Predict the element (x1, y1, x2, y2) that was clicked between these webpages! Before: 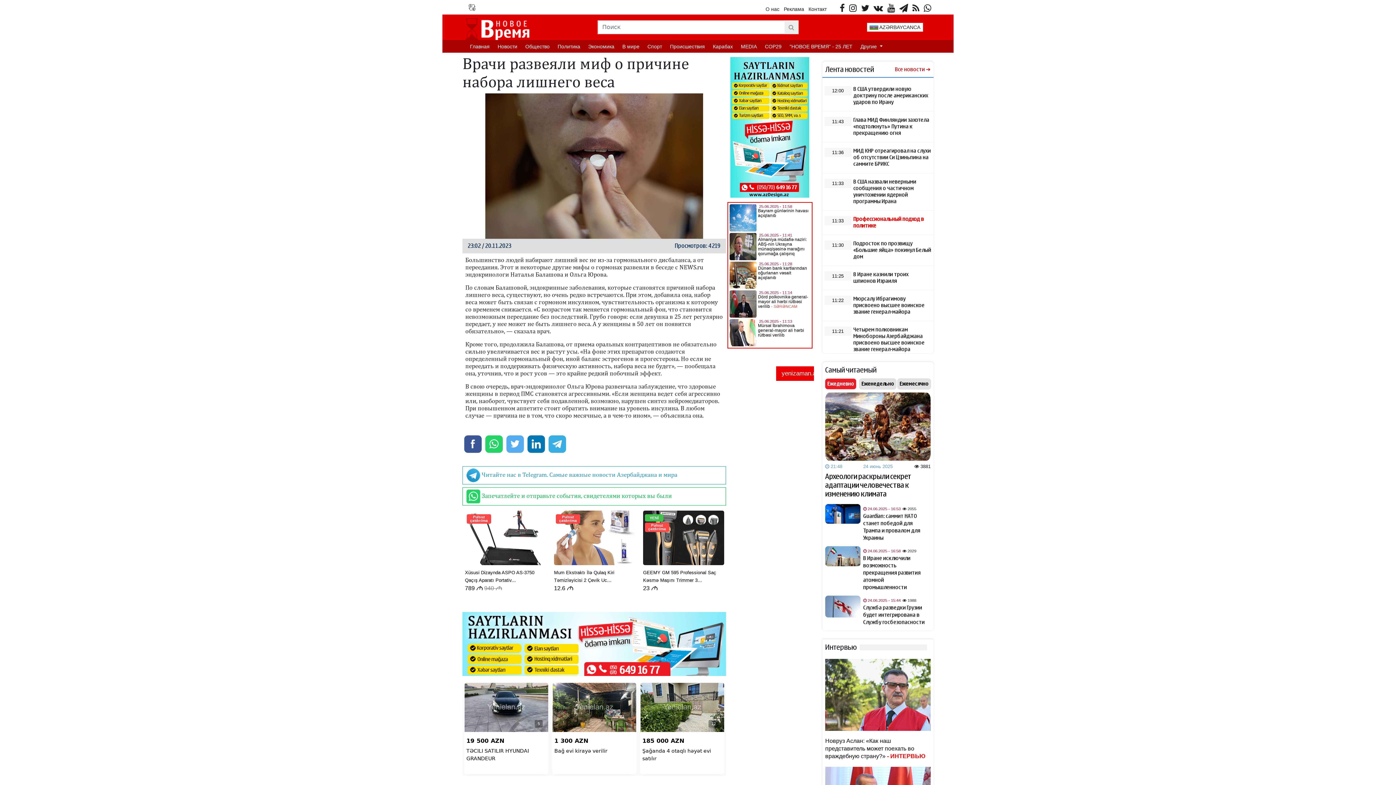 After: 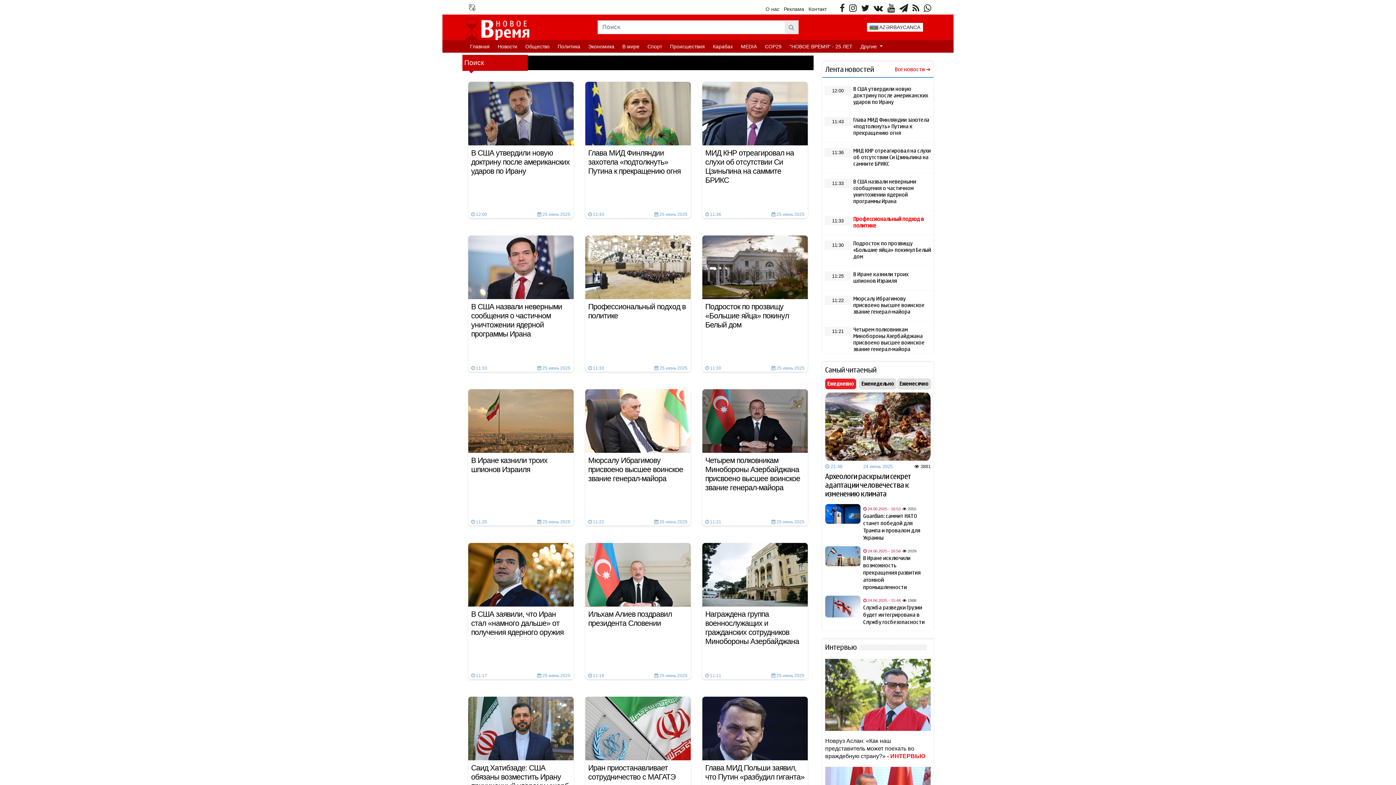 Action: bbox: (784, 20, 798, 34)